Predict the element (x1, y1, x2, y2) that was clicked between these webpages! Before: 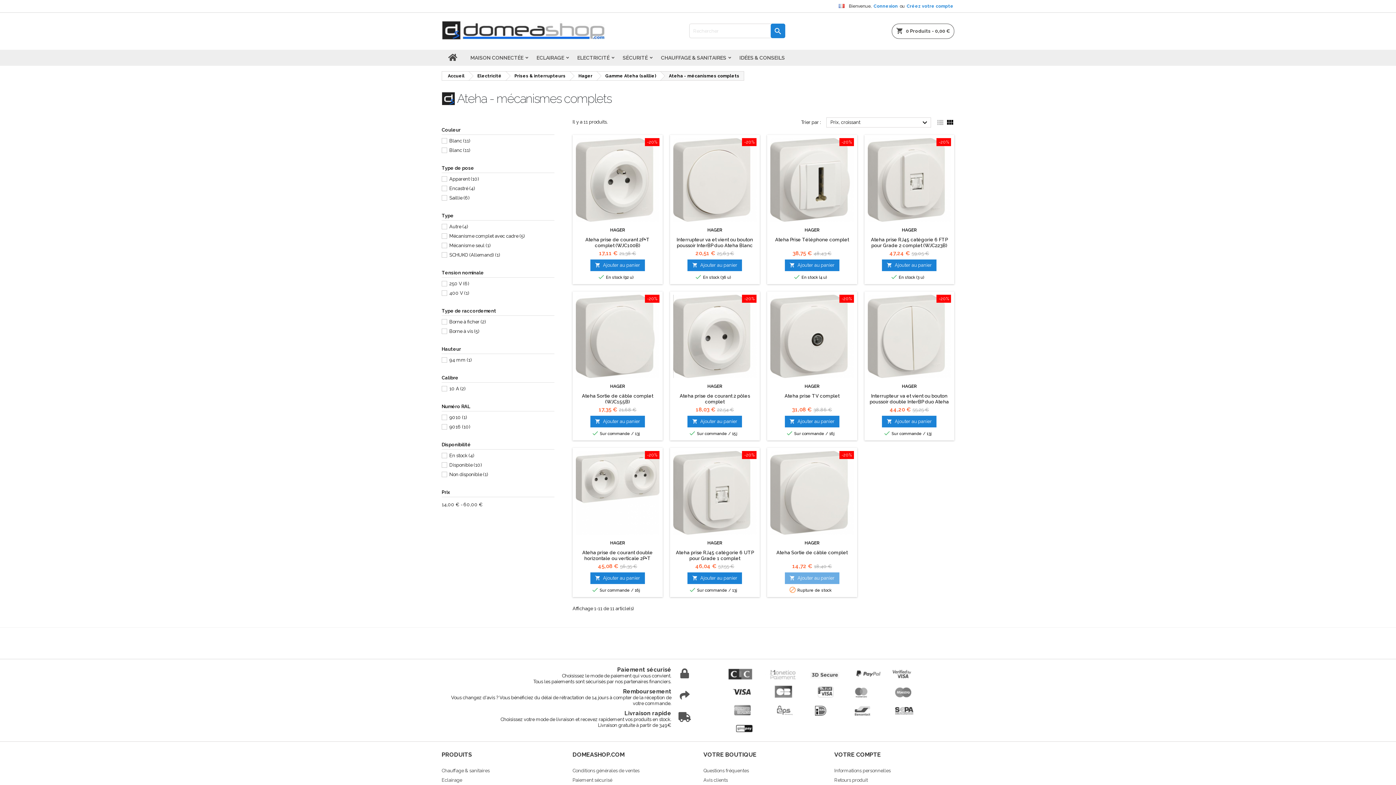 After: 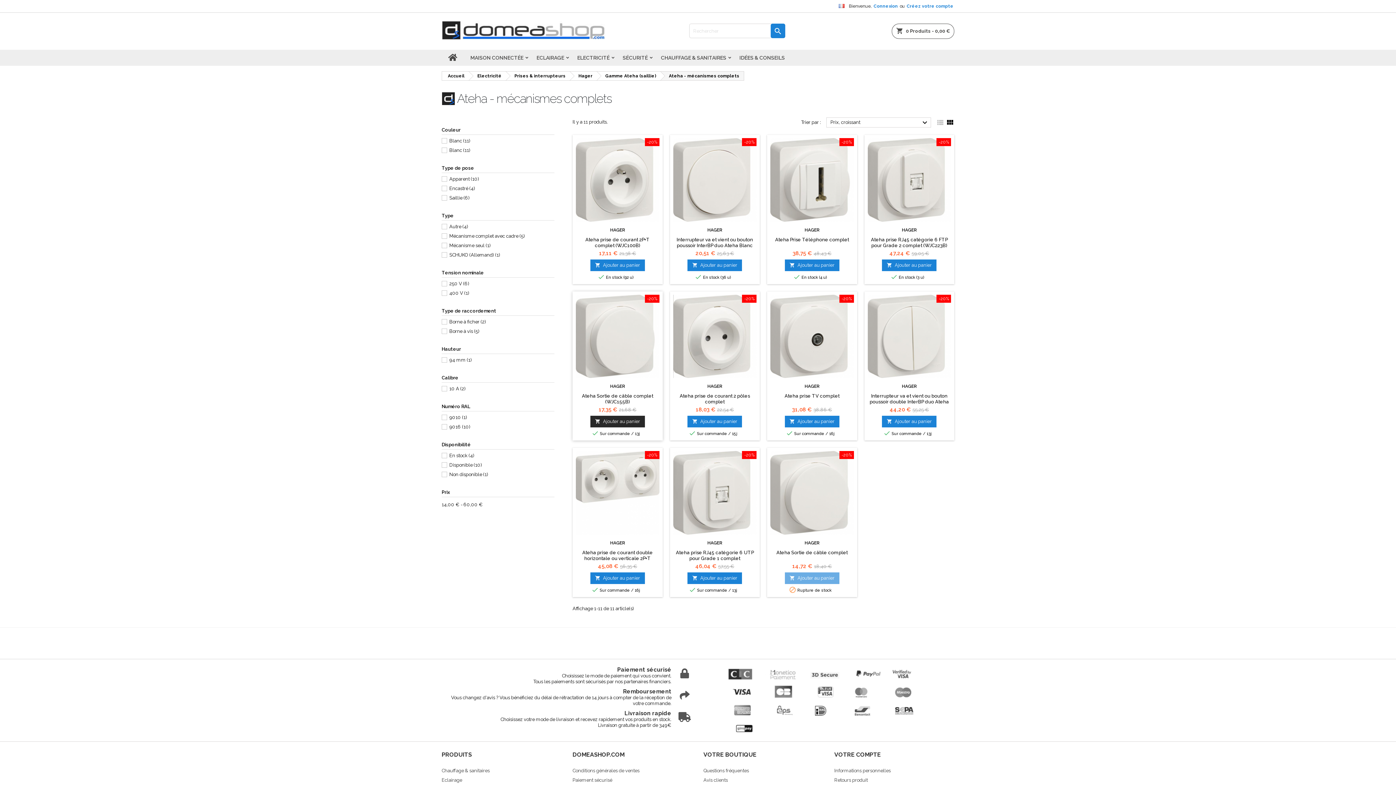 Action: label: 
Ajouter au panier bbox: (590, 416, 645, 427)